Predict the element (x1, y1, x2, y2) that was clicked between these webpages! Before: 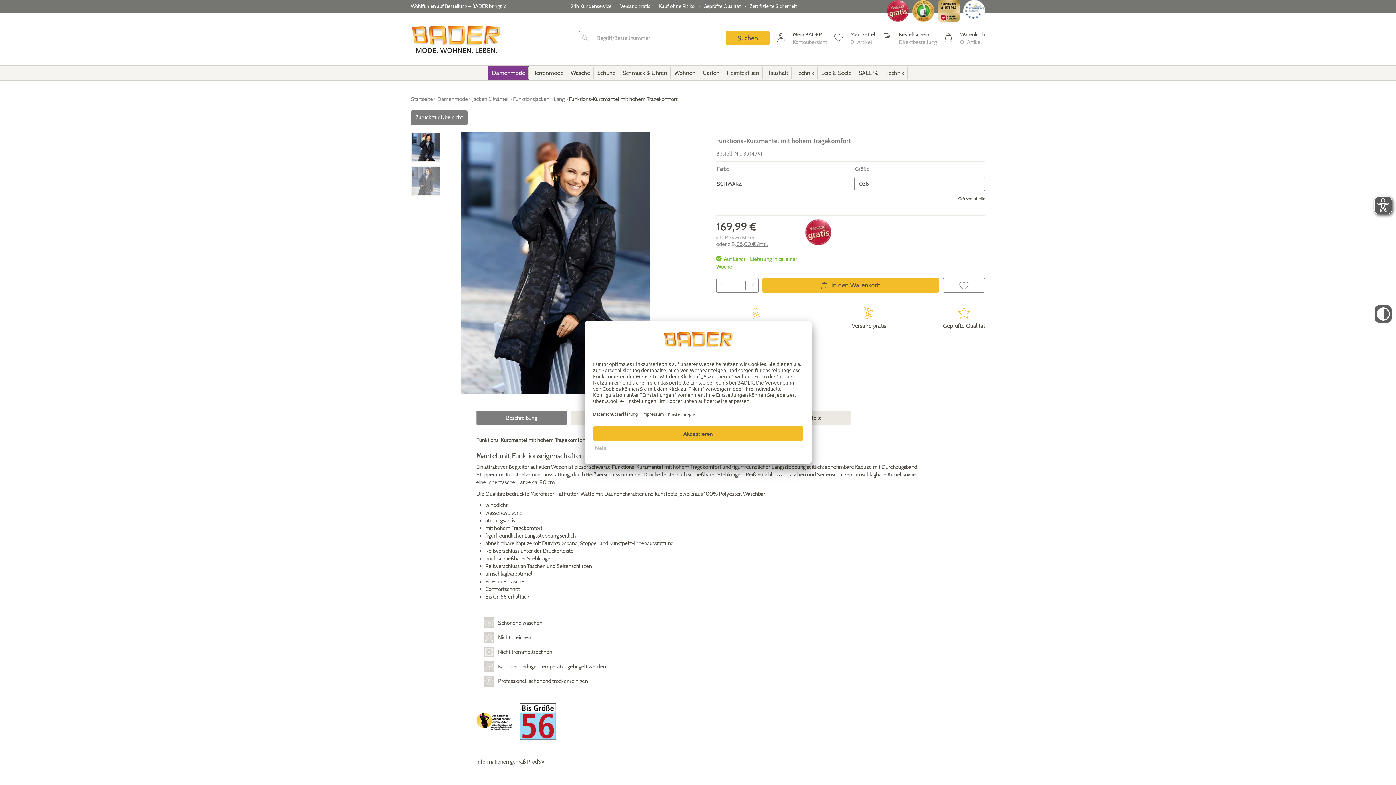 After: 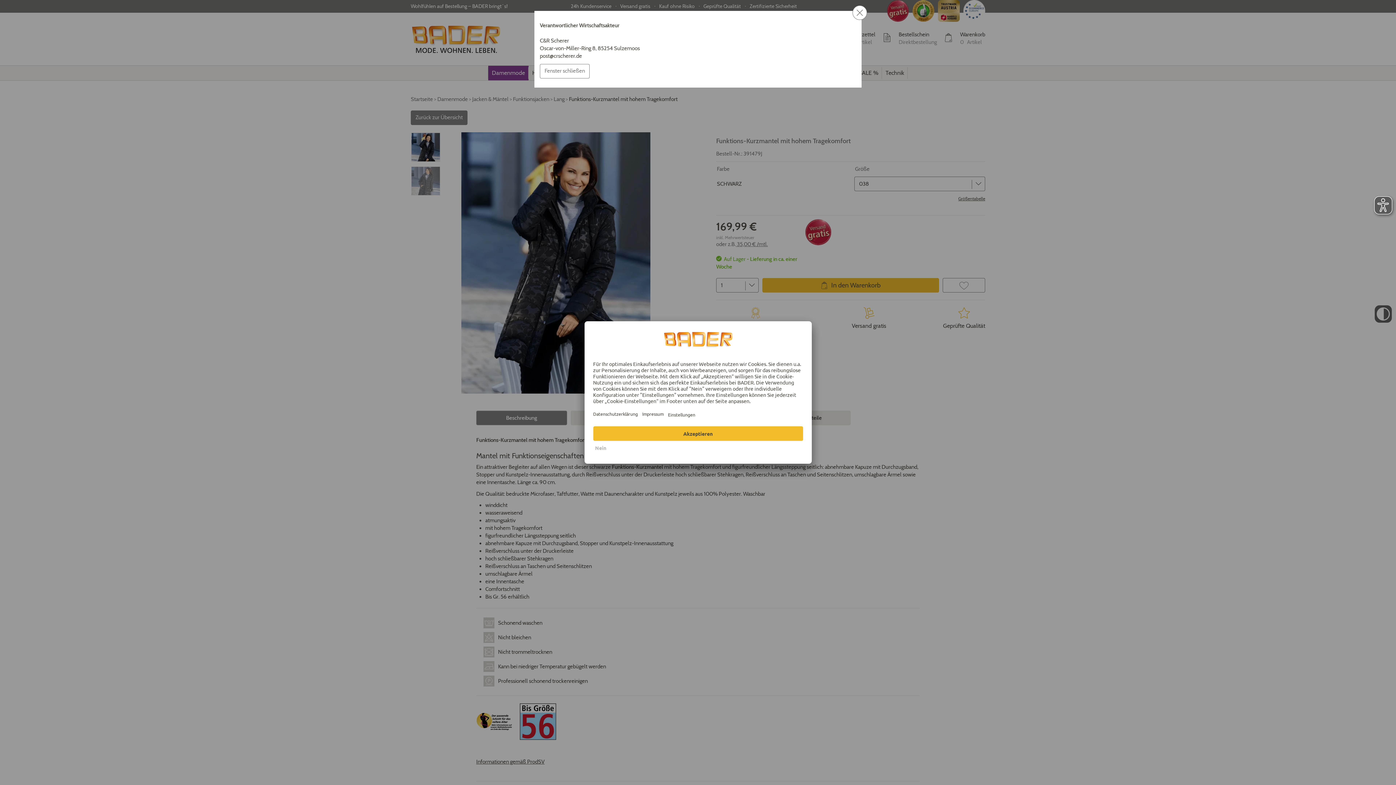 Action: bbox: (476, 758, 544, 765) label: Informationen gemäß ProdSV